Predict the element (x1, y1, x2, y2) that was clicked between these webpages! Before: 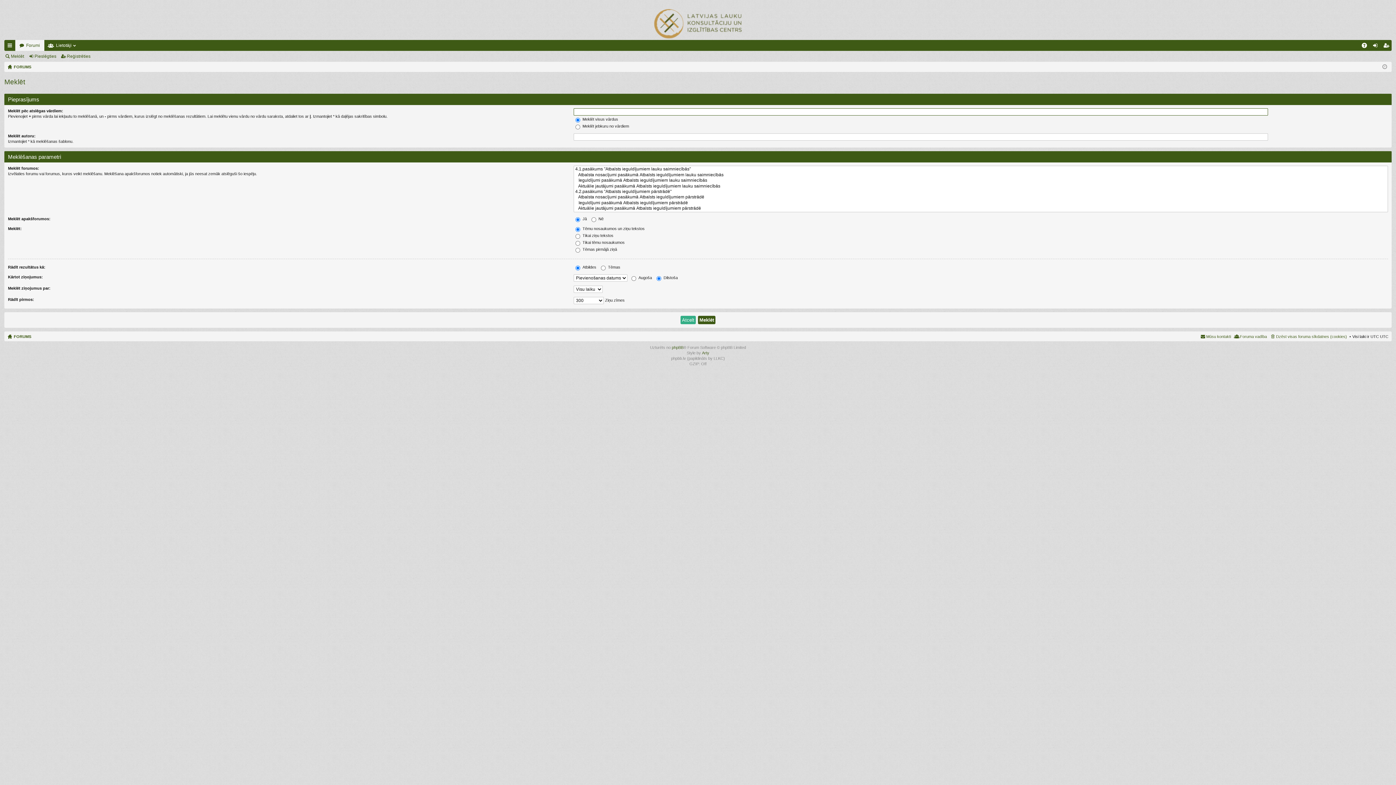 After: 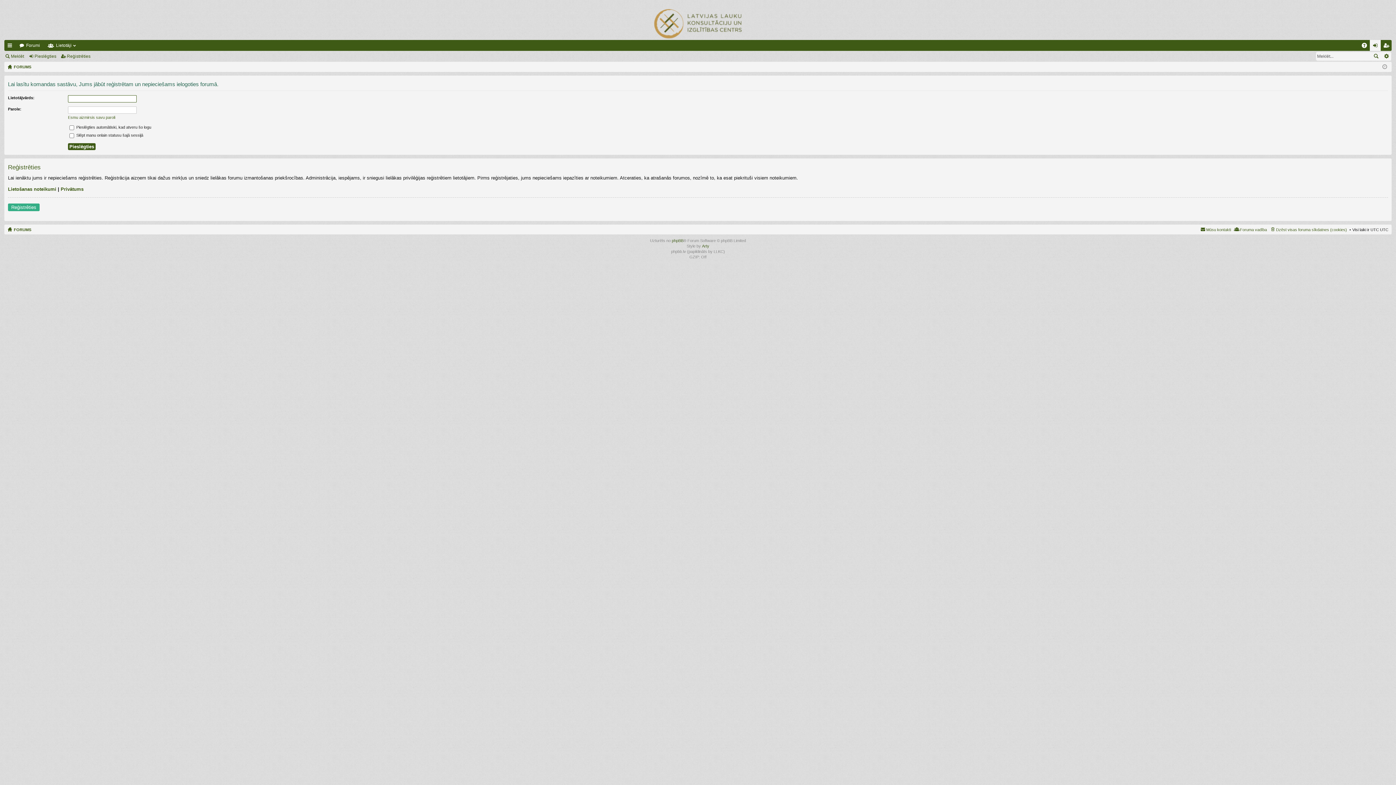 Action: bbox: (1233, 332, 1267, 340) label: Foruma vadība